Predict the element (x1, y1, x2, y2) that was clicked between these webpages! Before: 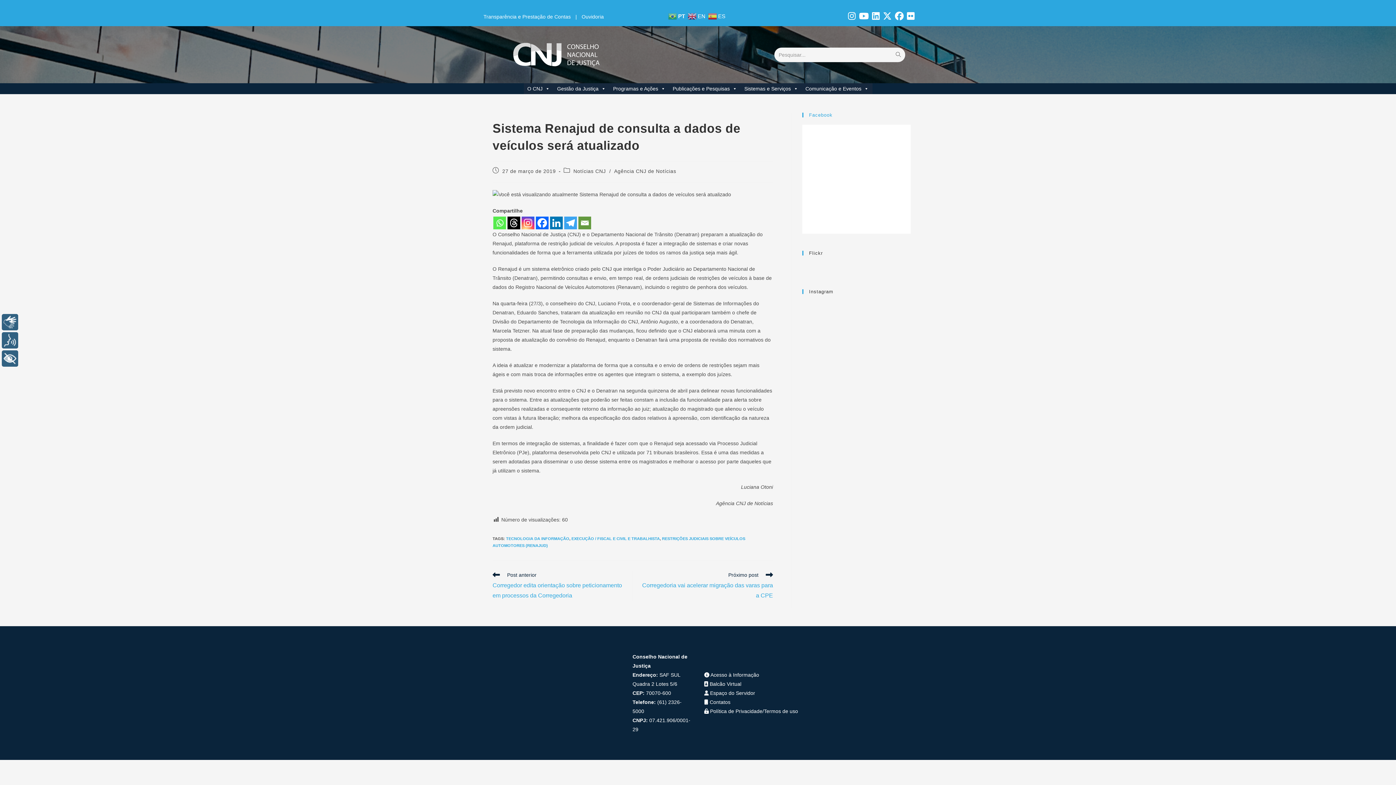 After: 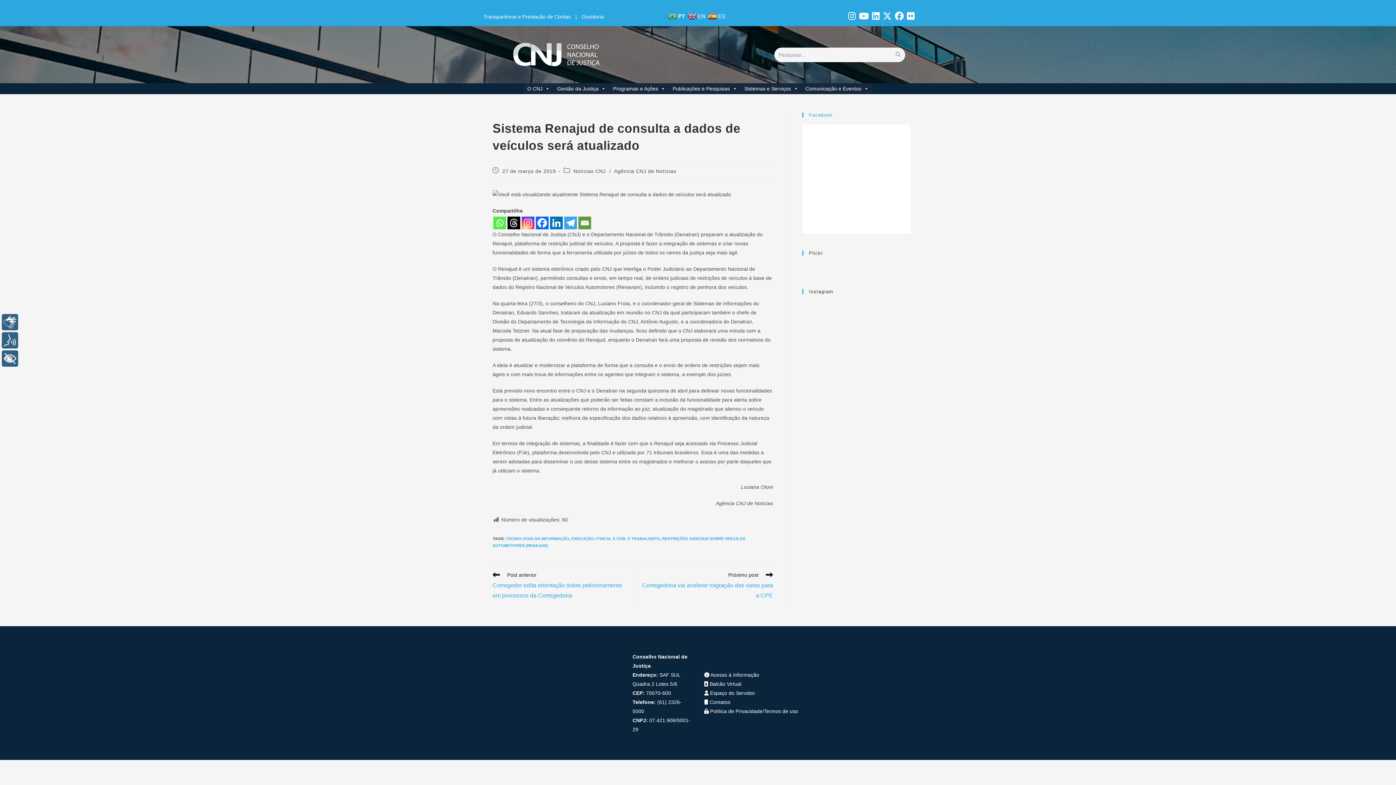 Action: label: Linkedin bbox: (550, 216, 562, 229)